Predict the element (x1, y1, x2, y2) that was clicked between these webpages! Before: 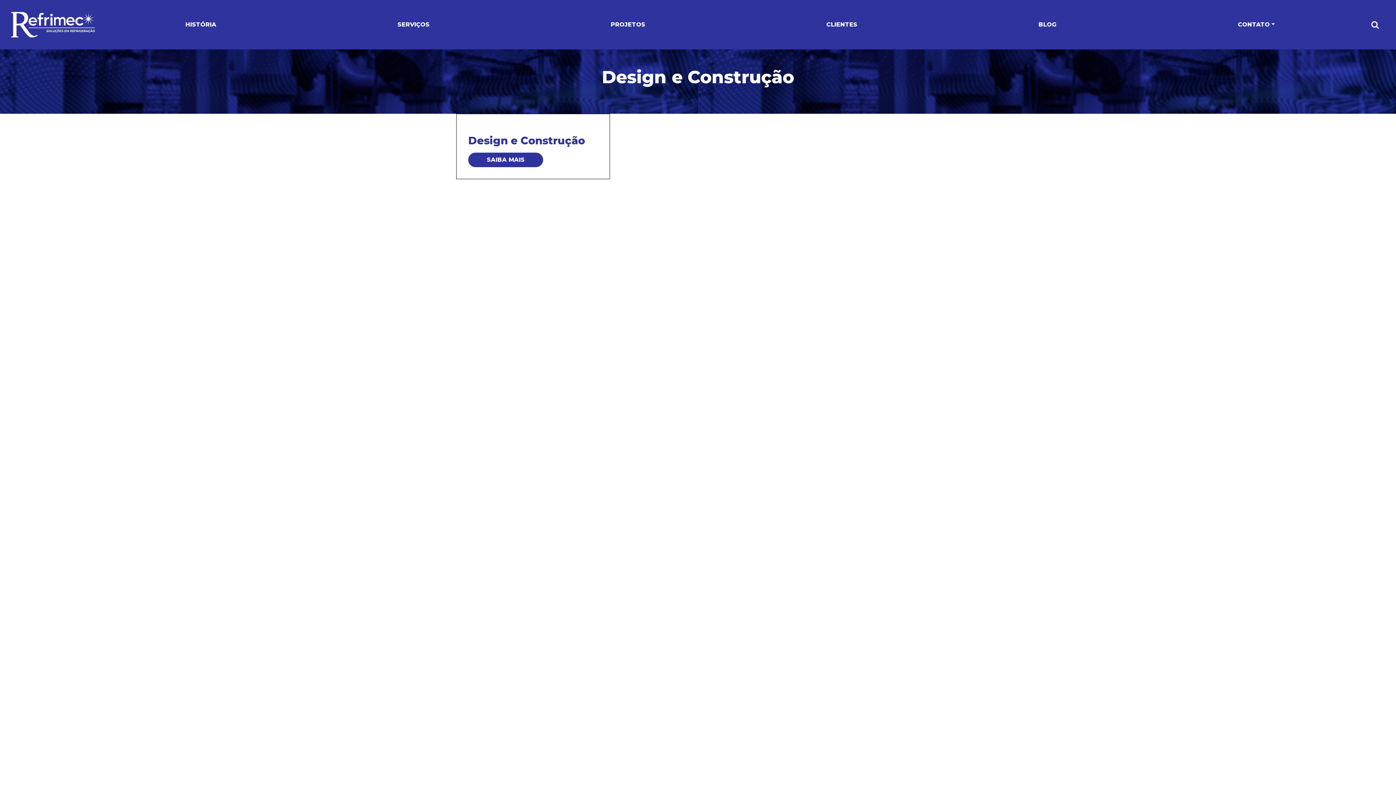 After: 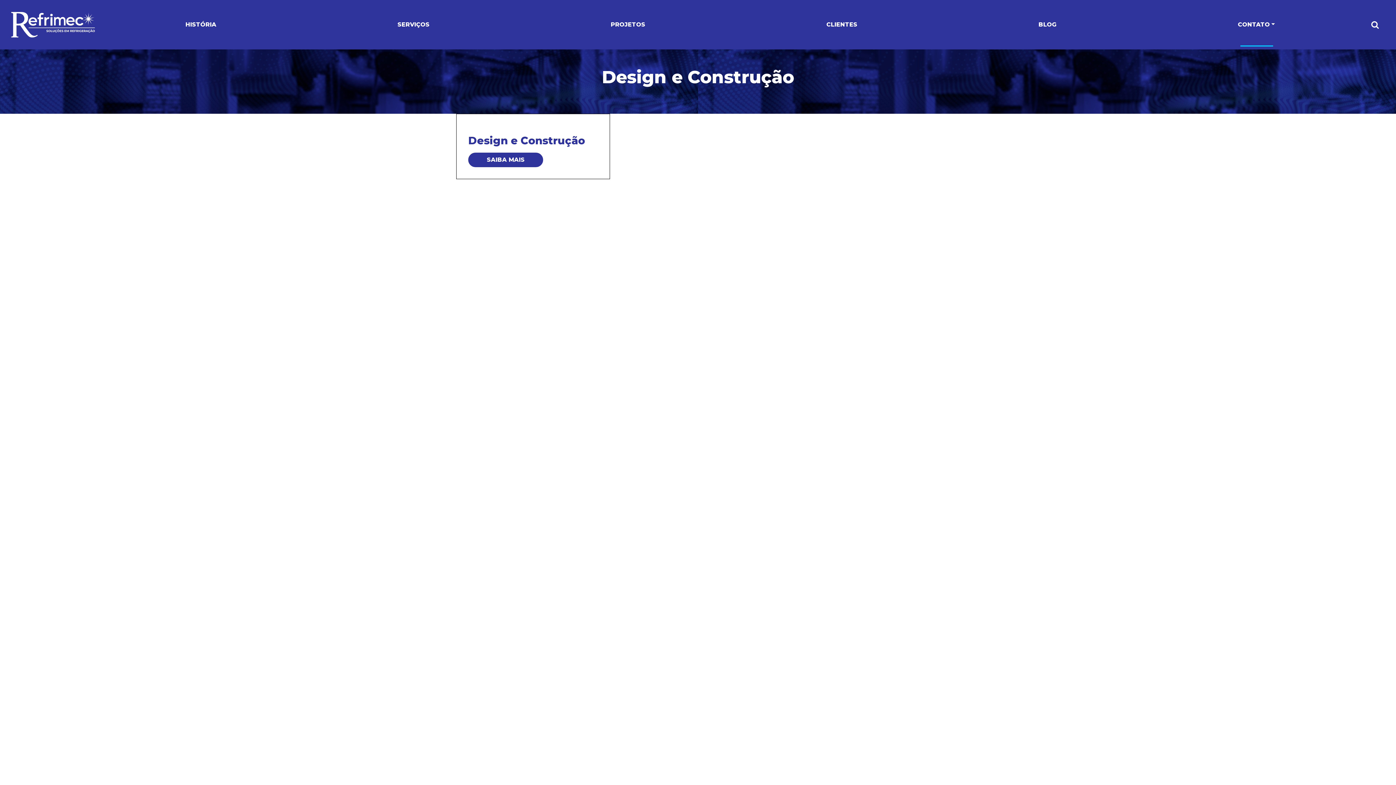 Action: label: CONTATO bbox: (1236, 2, 1276, 46)